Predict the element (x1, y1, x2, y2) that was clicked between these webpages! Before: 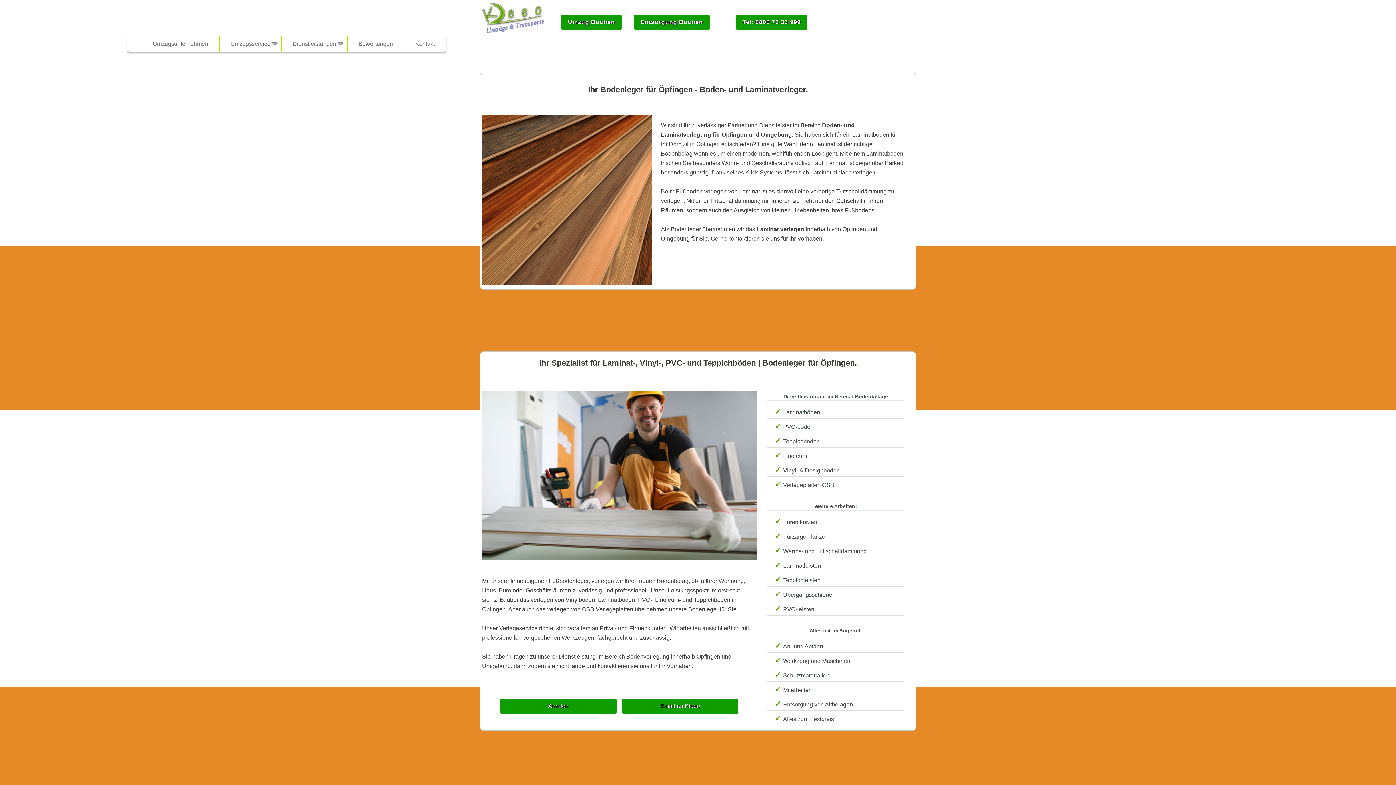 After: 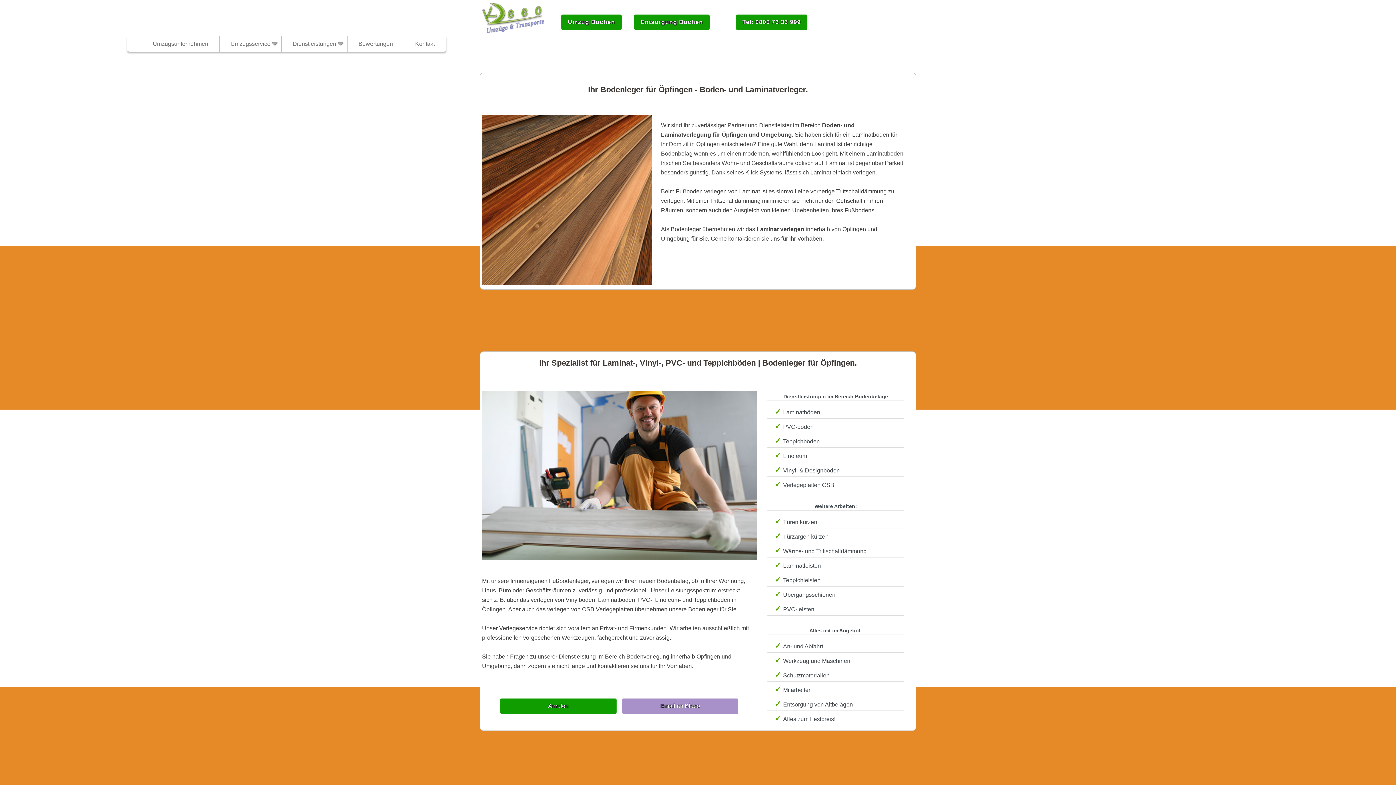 Action: label: Email an Kleeo bbox: (622, 698, 738, 714)